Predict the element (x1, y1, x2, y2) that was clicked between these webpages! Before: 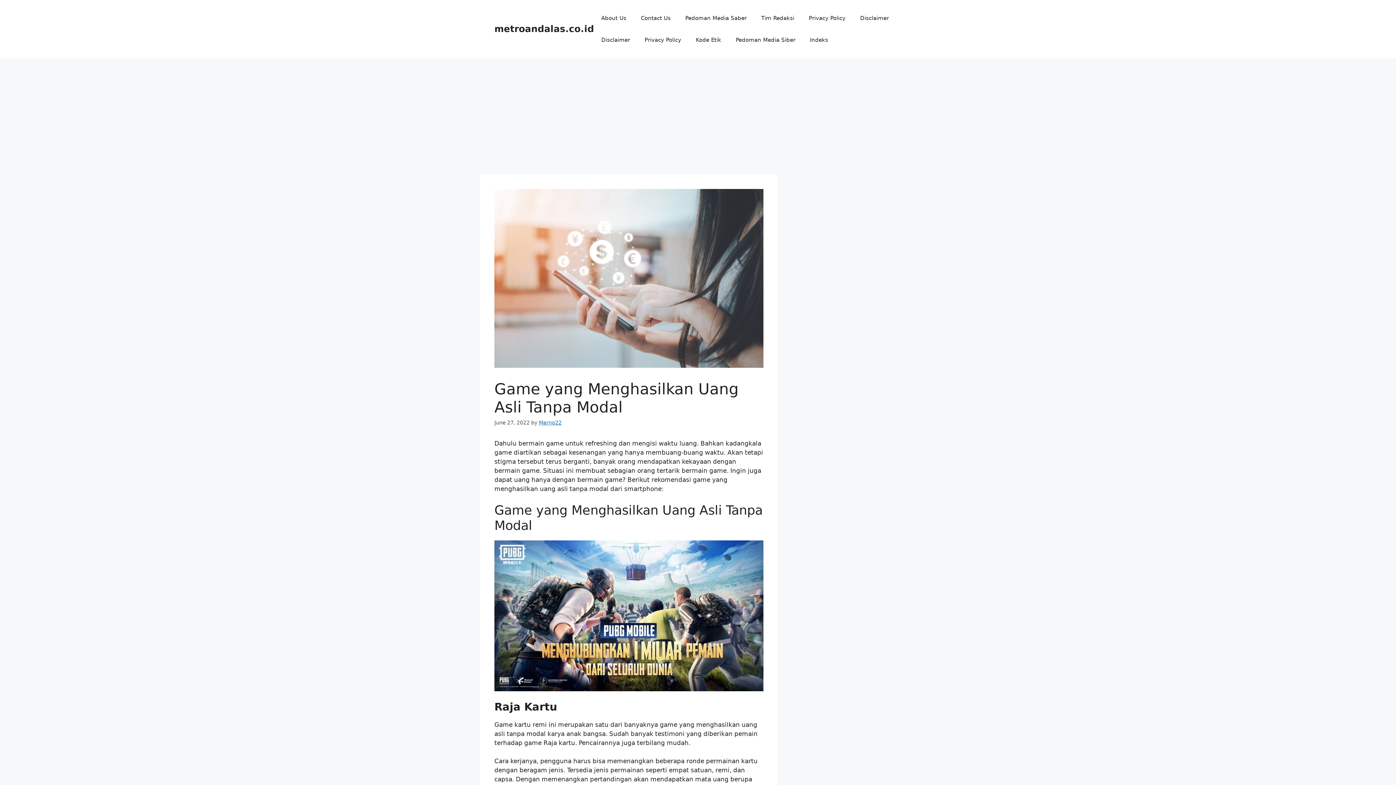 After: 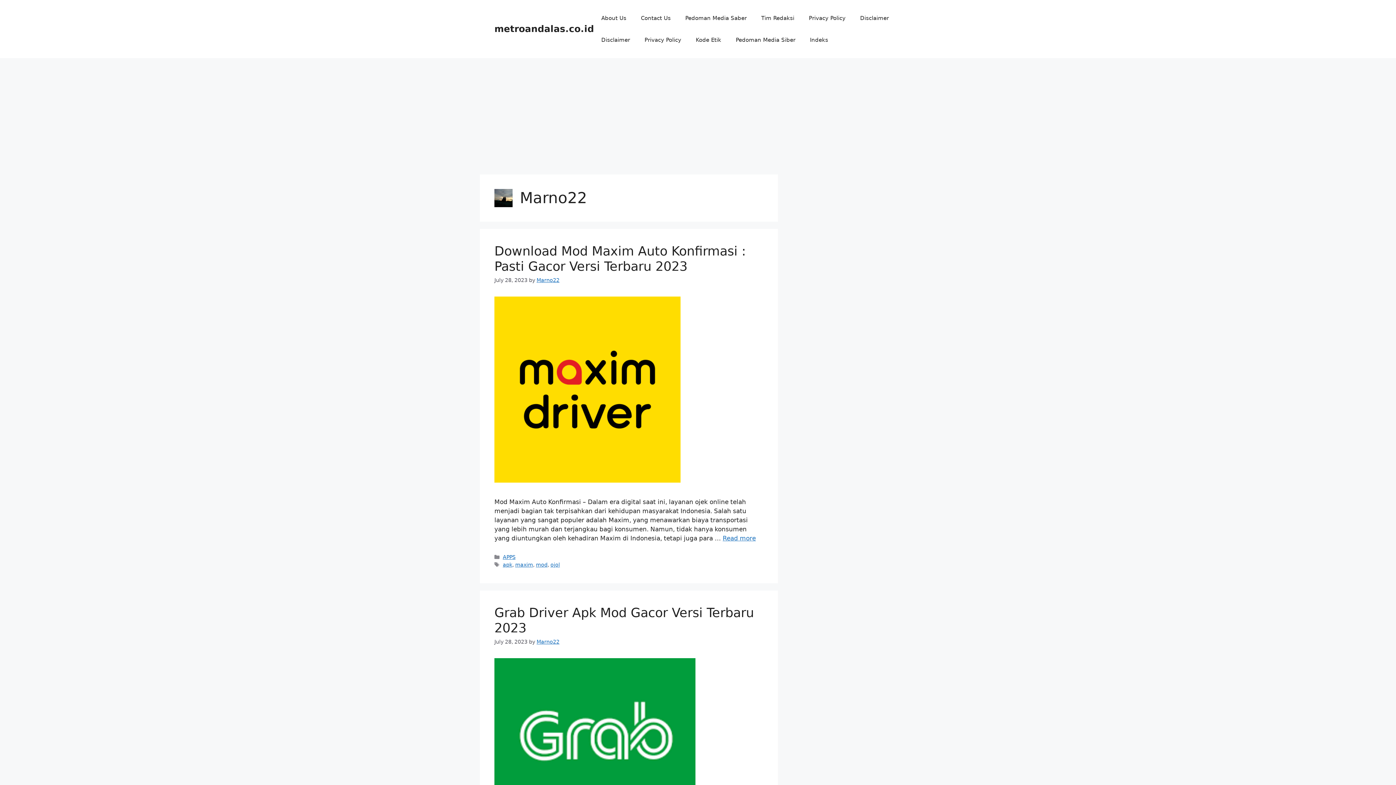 Action: bbox: (538, 419, 561, 425) label: Marno22